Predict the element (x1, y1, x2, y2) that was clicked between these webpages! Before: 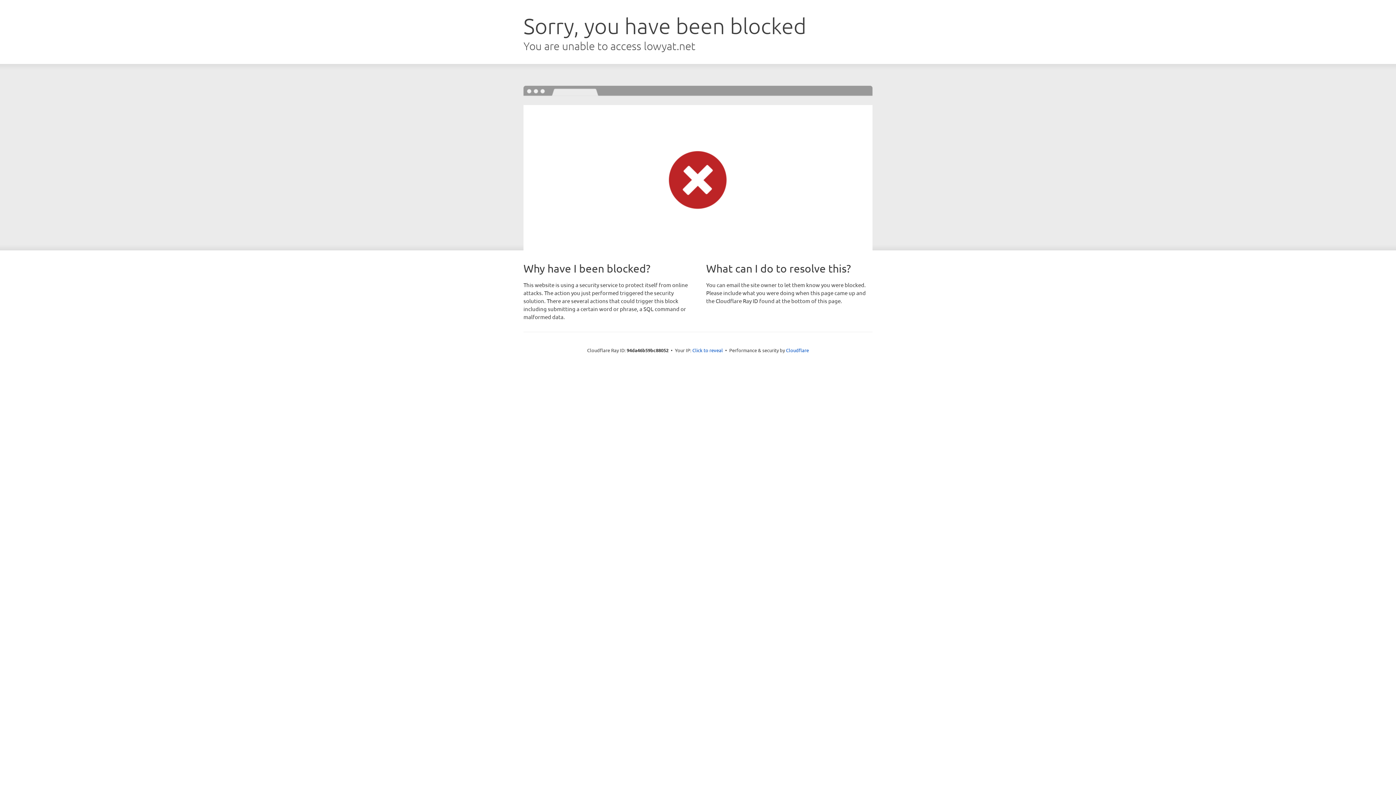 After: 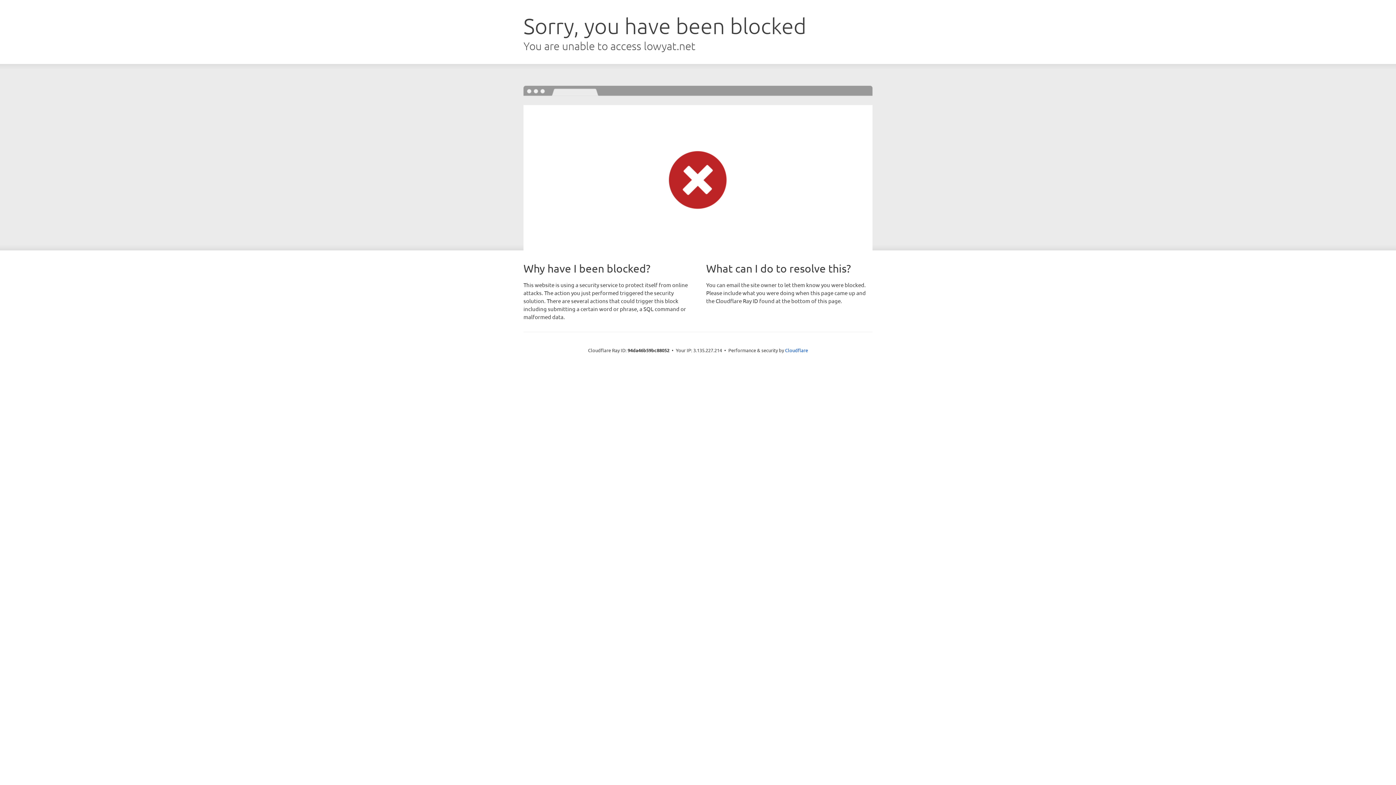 Action: bbox: (692, 346, 723, 353) label: Click to reveal